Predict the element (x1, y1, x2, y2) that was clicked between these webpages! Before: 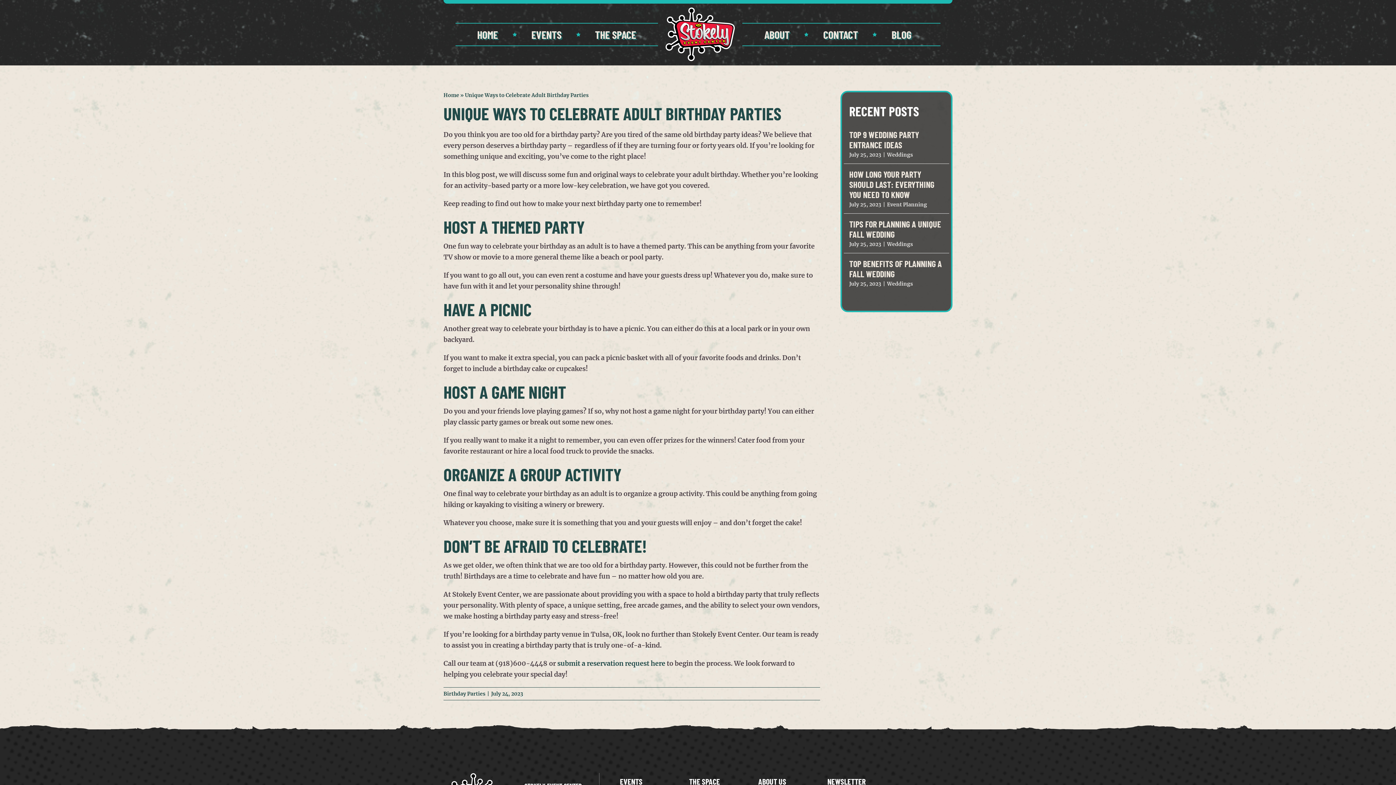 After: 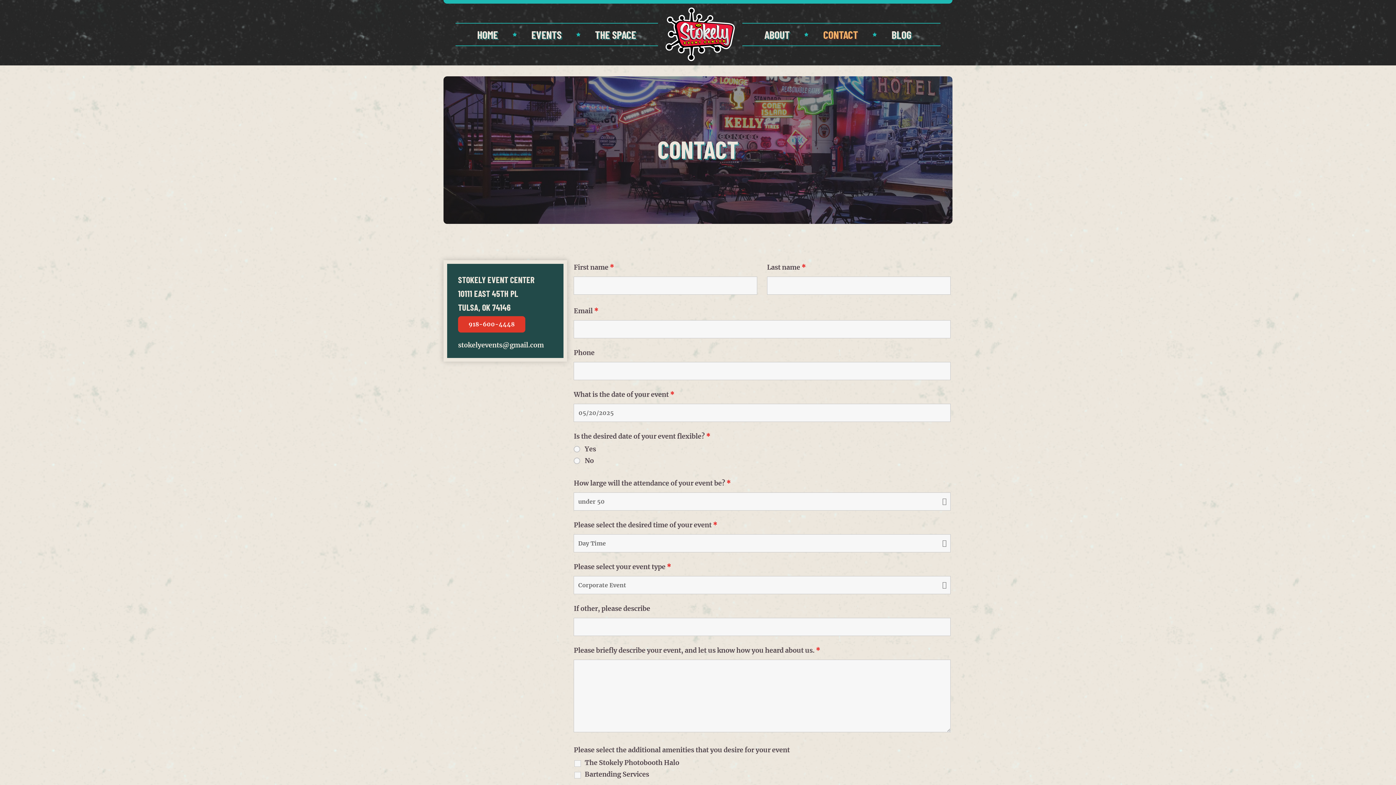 Action: label: CONTACT bbox: (823, 23, 872, 45)